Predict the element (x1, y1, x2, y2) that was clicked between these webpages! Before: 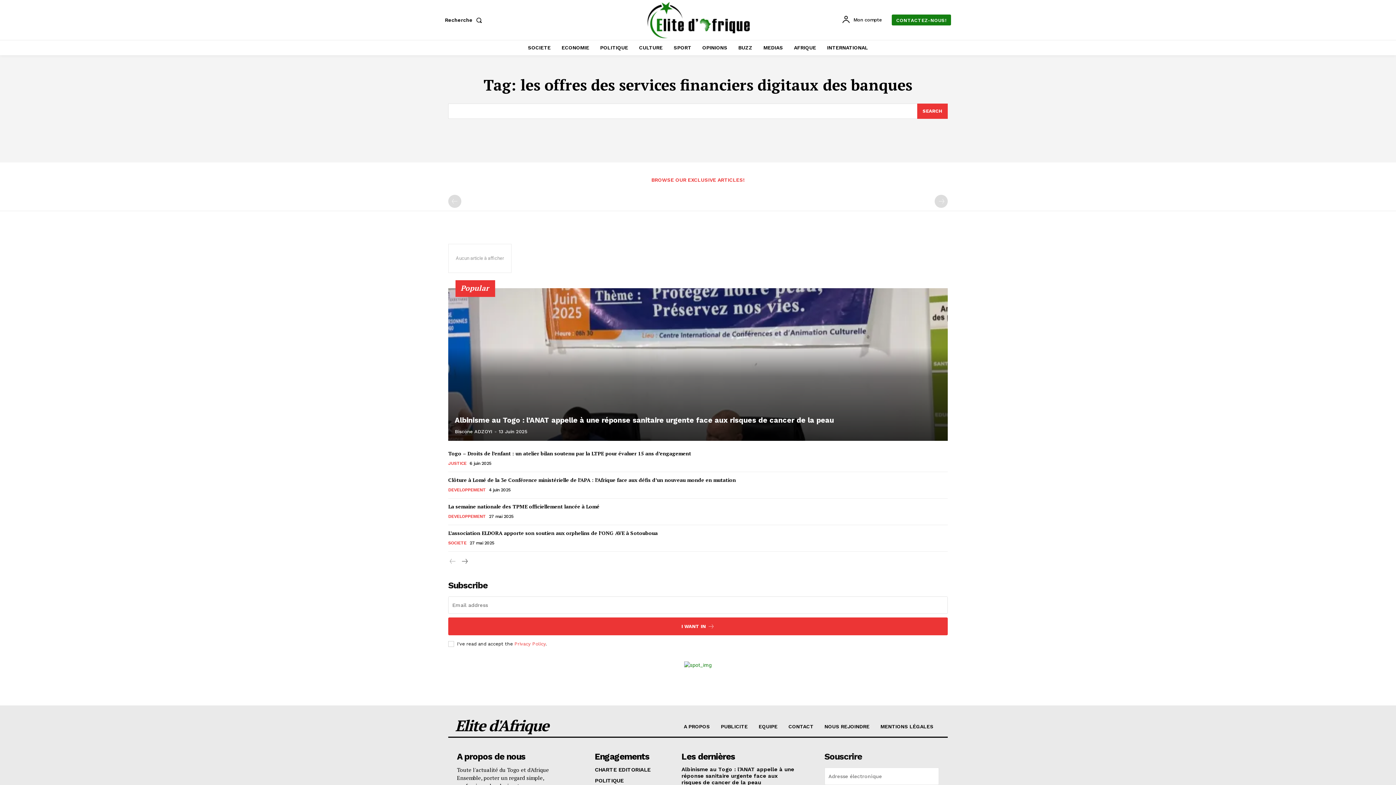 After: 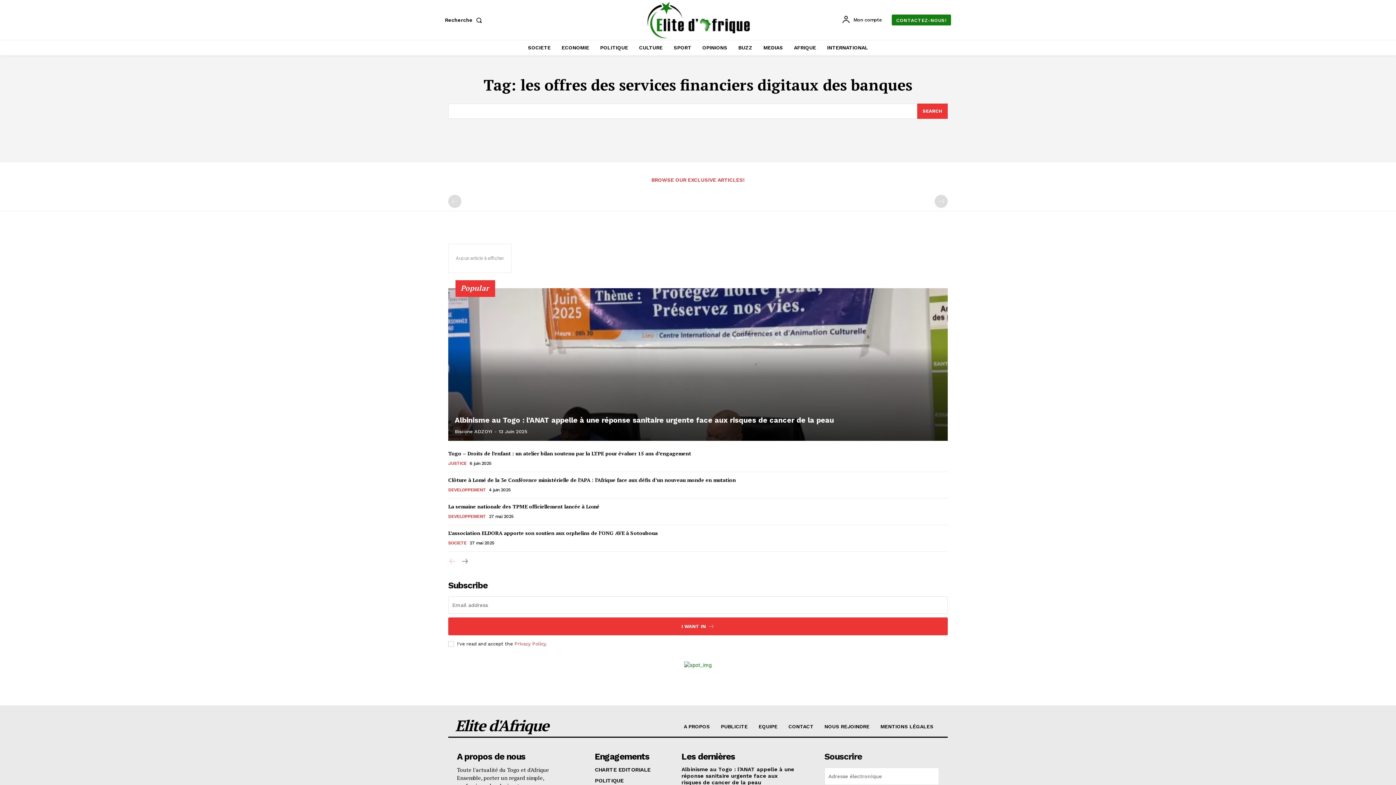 Action: label: prev-page bbox: (448, 557, 457, 566)